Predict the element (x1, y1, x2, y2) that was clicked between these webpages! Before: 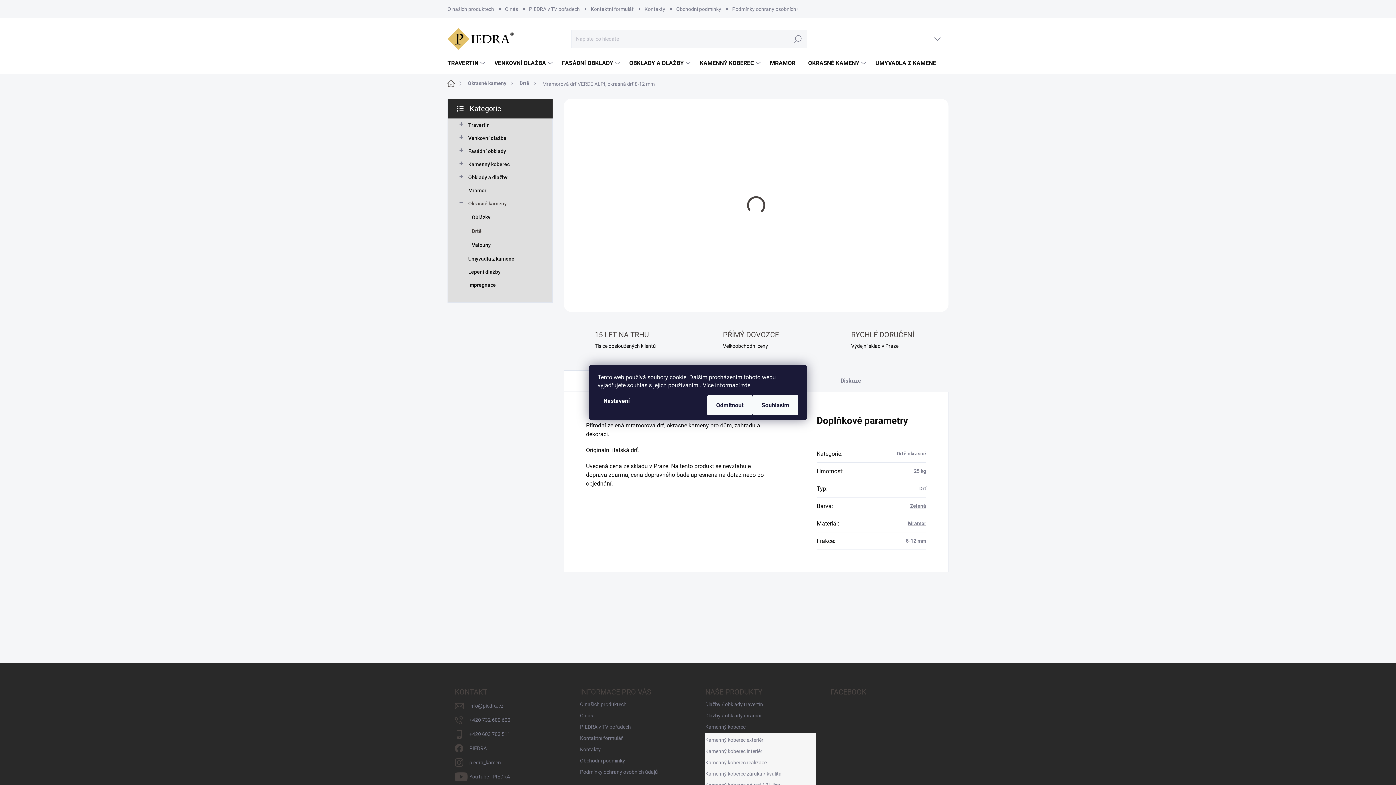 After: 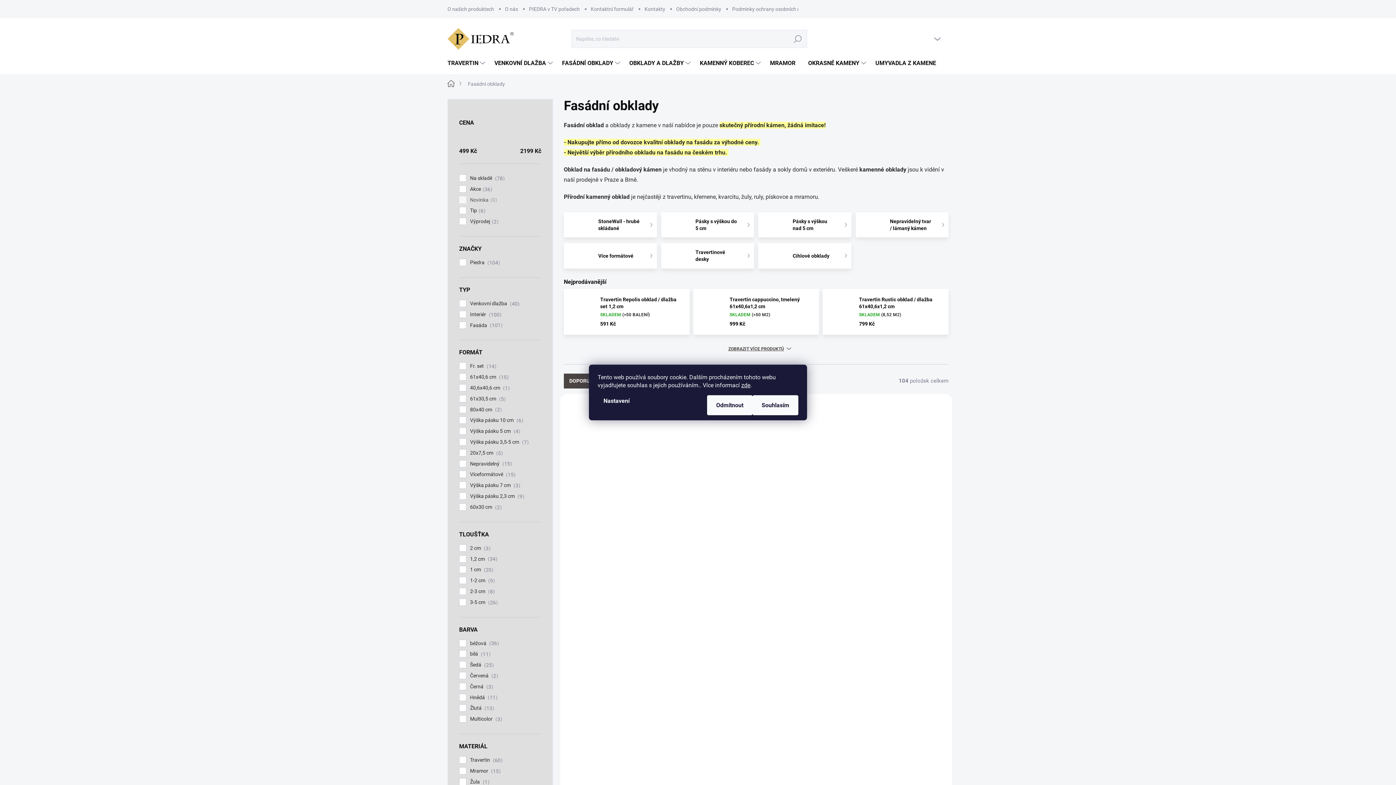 Action: bbox: (459, 144, 541, 157) label: Fasádní obklady
 